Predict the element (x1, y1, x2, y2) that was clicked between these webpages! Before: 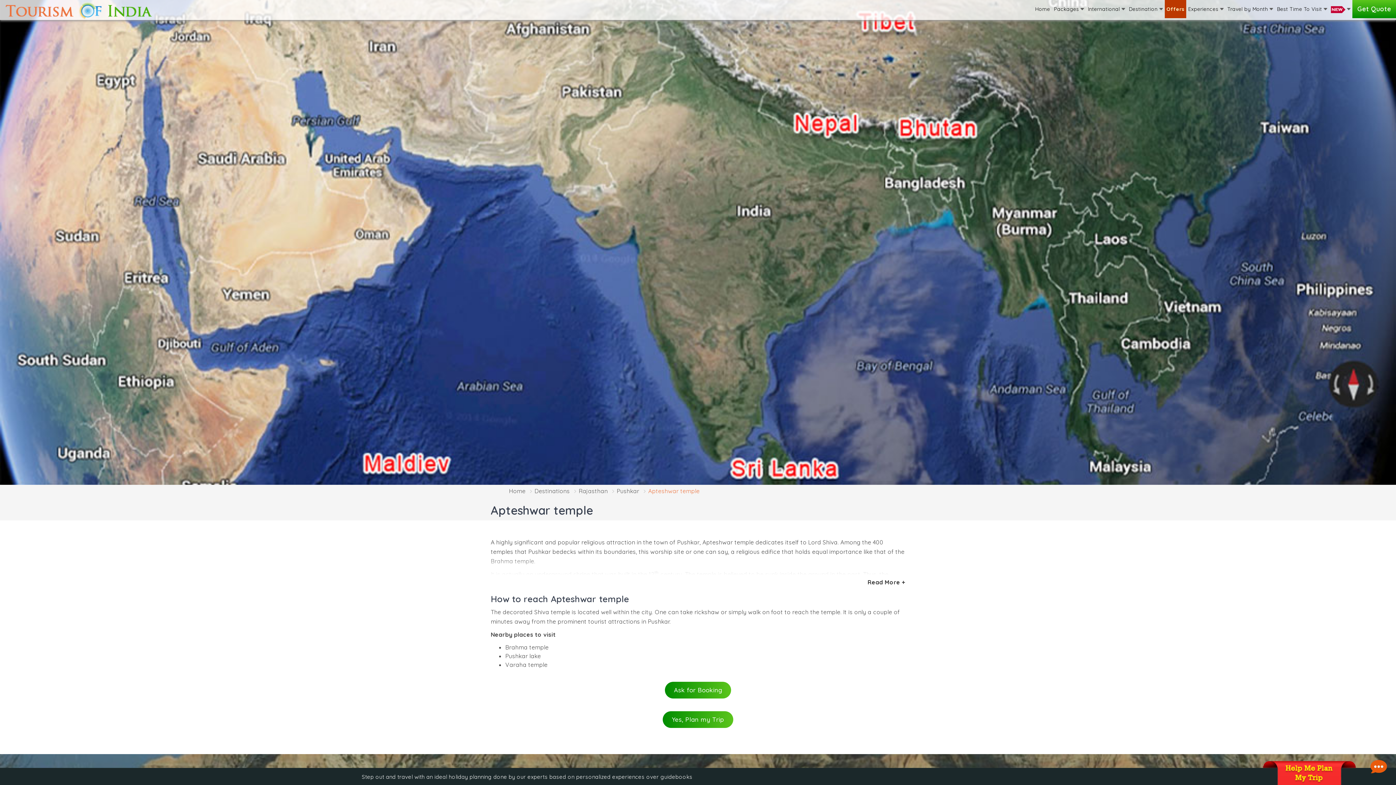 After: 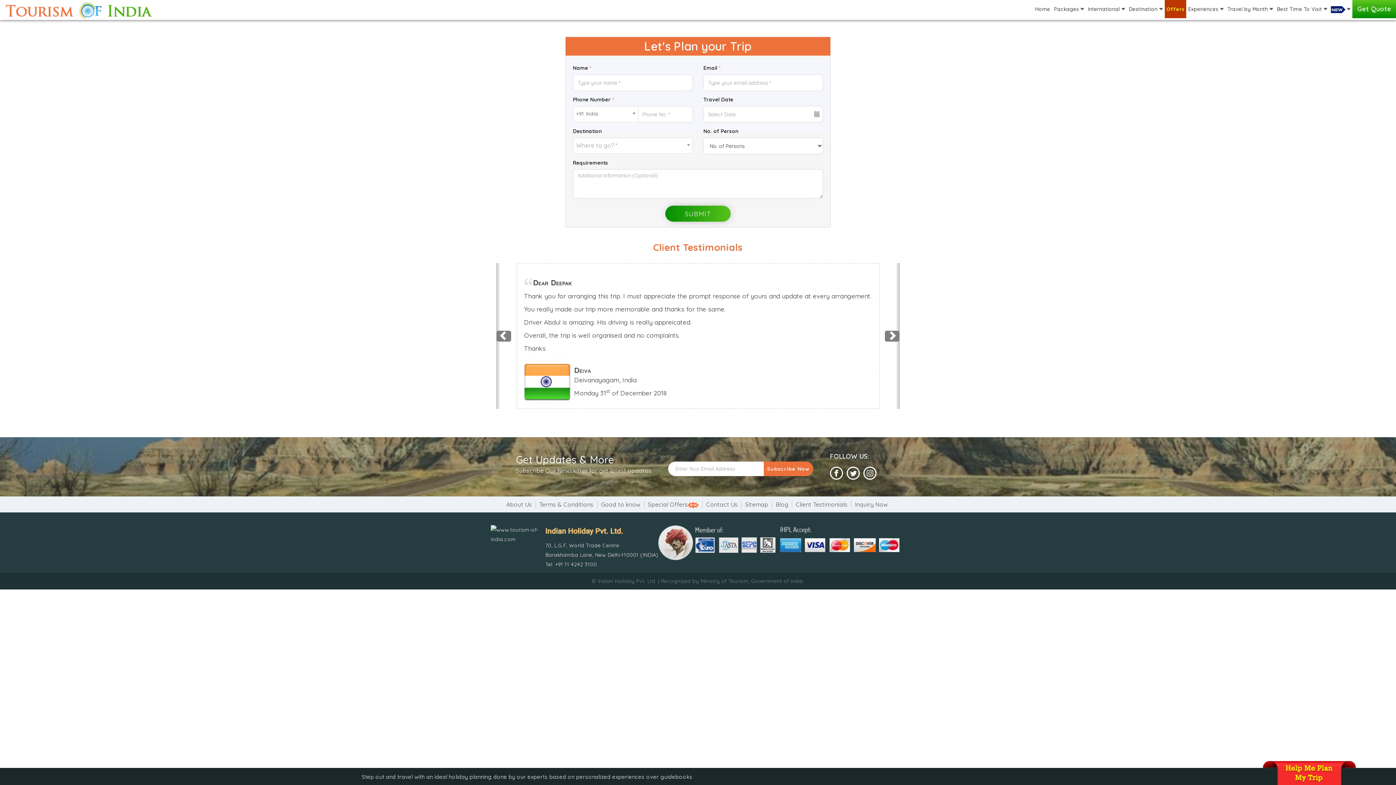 Action: label: Ask for Booking bbox: (665, 682, 731, 698)